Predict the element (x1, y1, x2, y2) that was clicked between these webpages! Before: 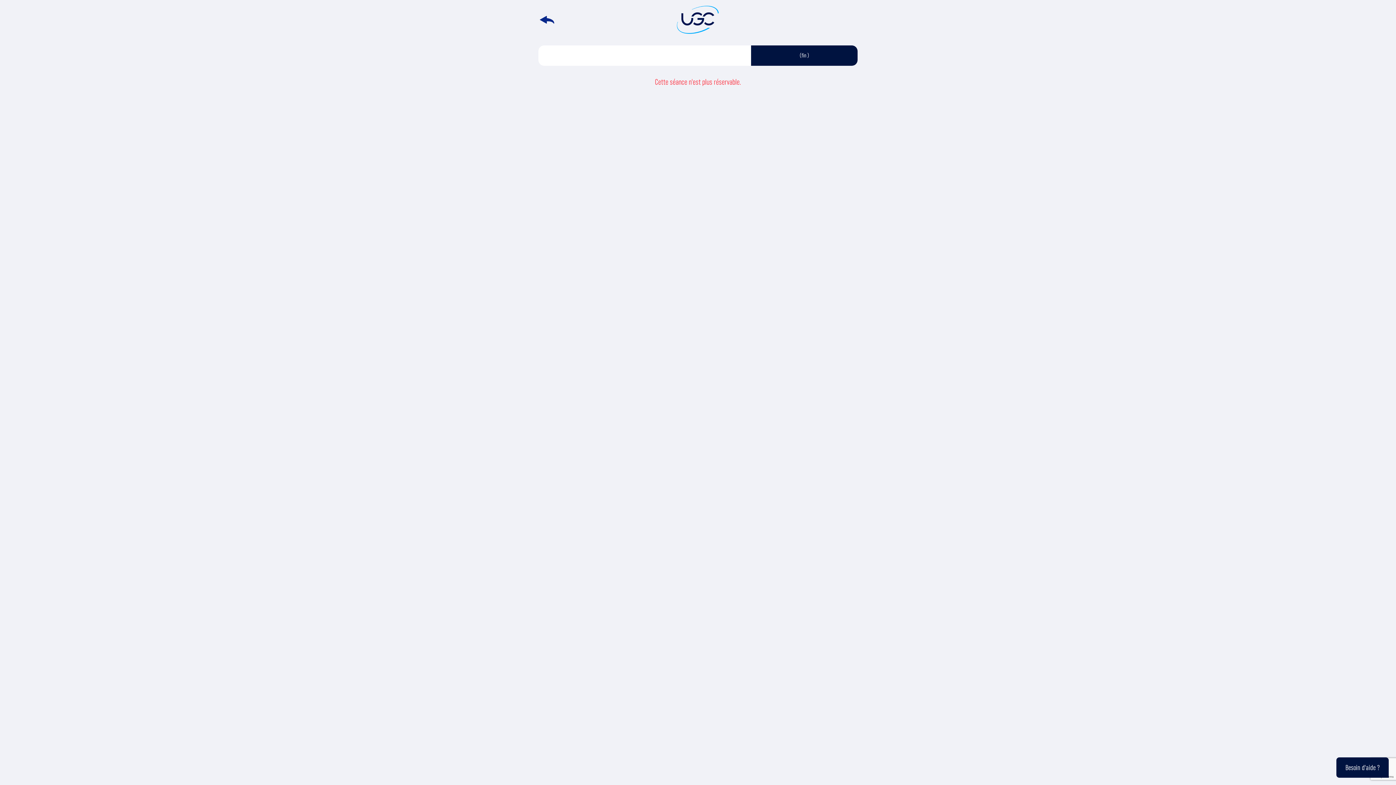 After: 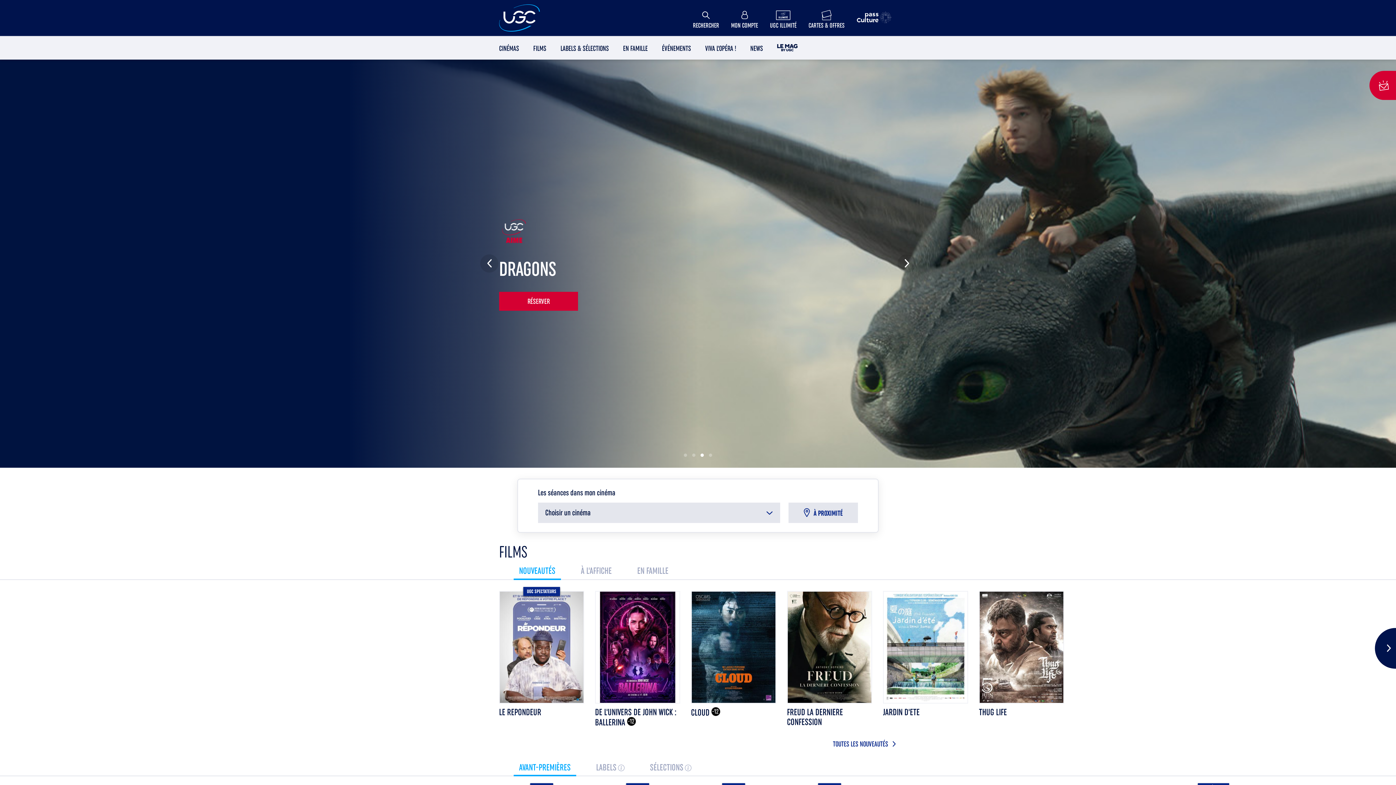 Action: bbox: (677, 15, 719, 22)